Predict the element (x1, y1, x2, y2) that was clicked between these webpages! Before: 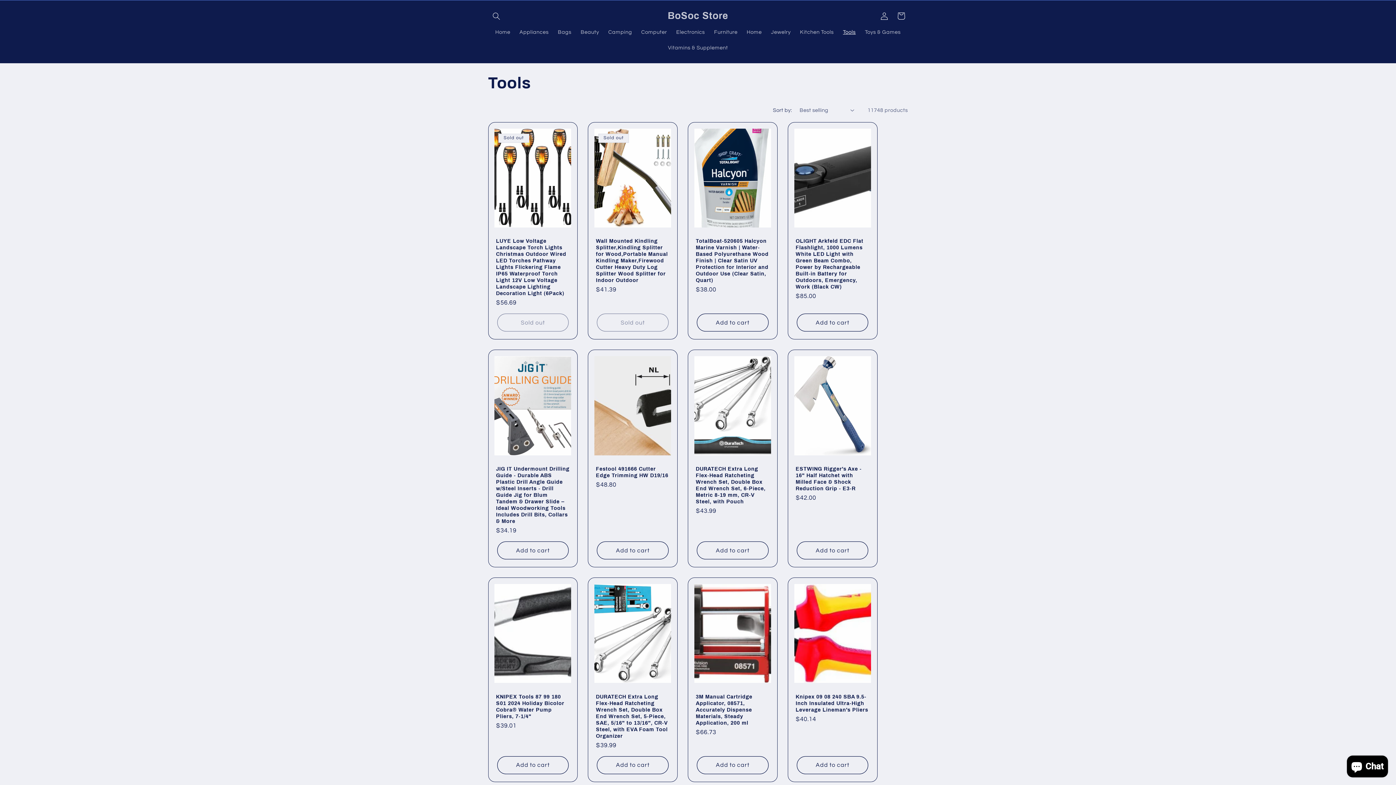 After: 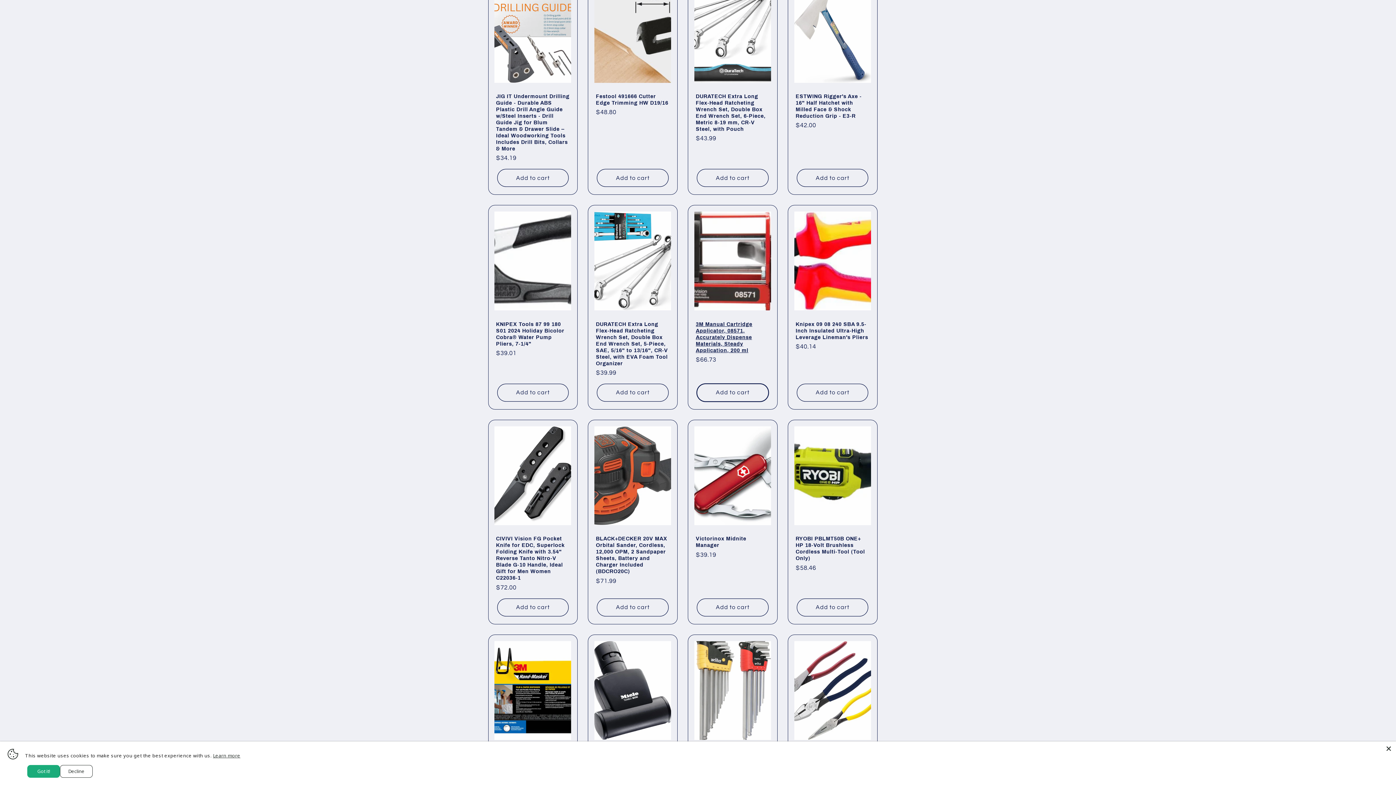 Action: bbox: (697, 756, 768, 774) label: Add to cart